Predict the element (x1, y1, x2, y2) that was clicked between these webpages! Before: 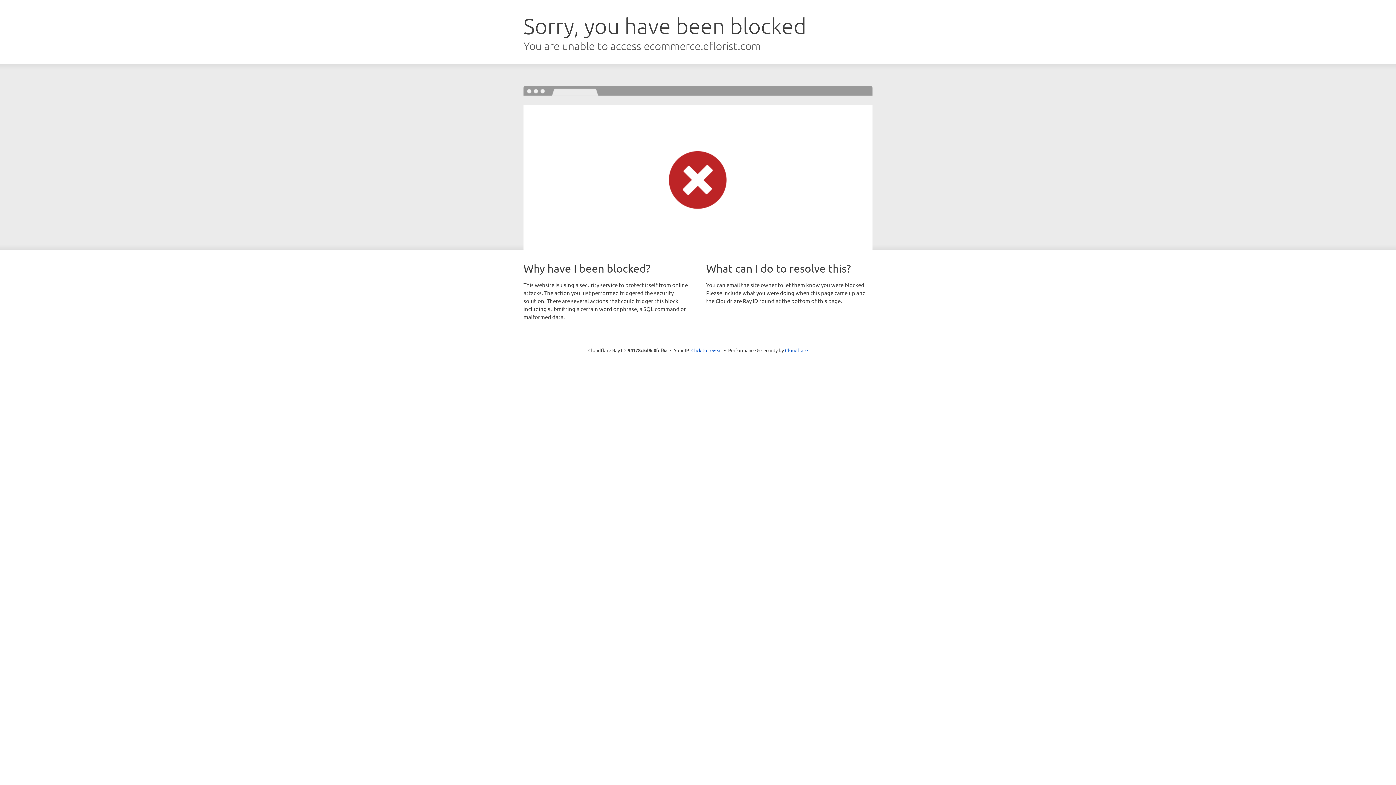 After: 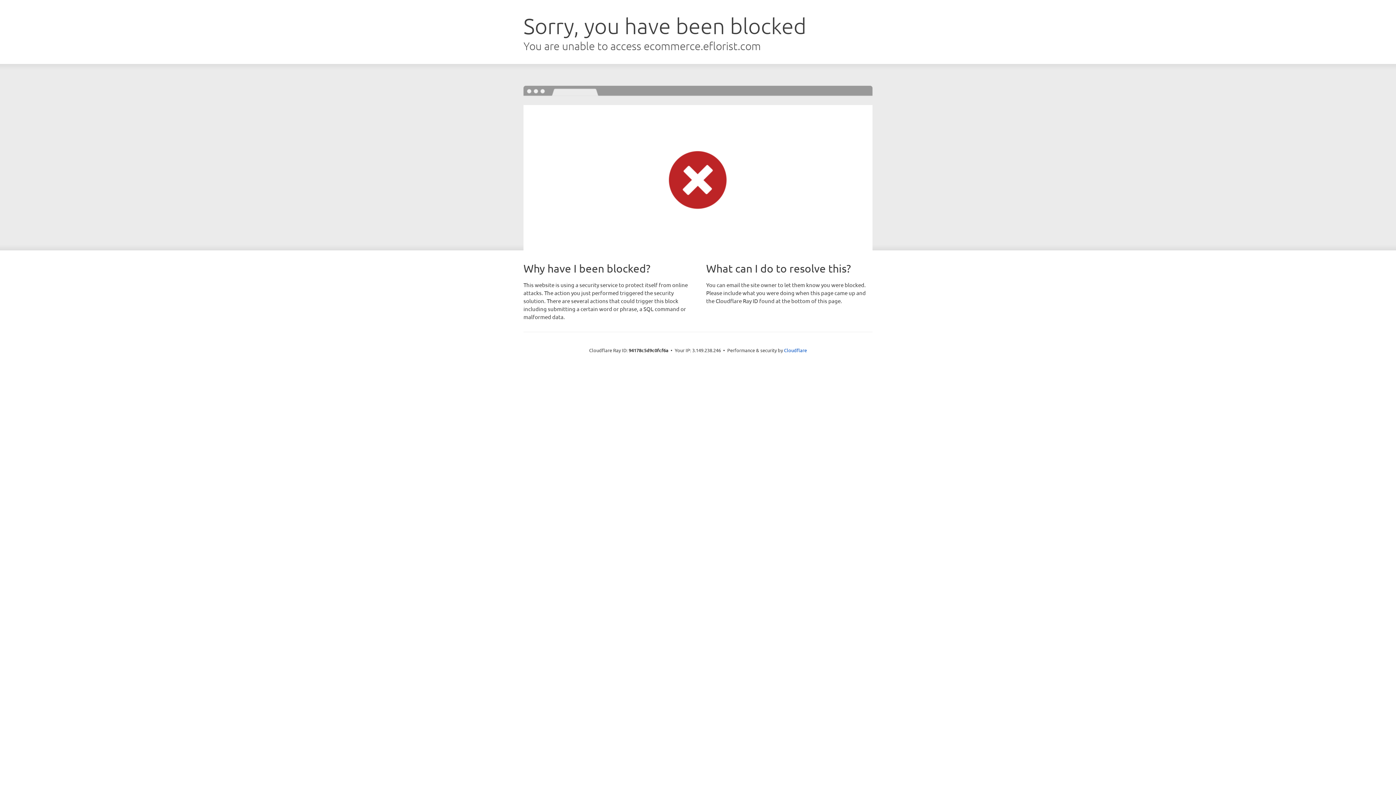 Action: bbox: (691, 346, 722, 353) label: Click to reveal